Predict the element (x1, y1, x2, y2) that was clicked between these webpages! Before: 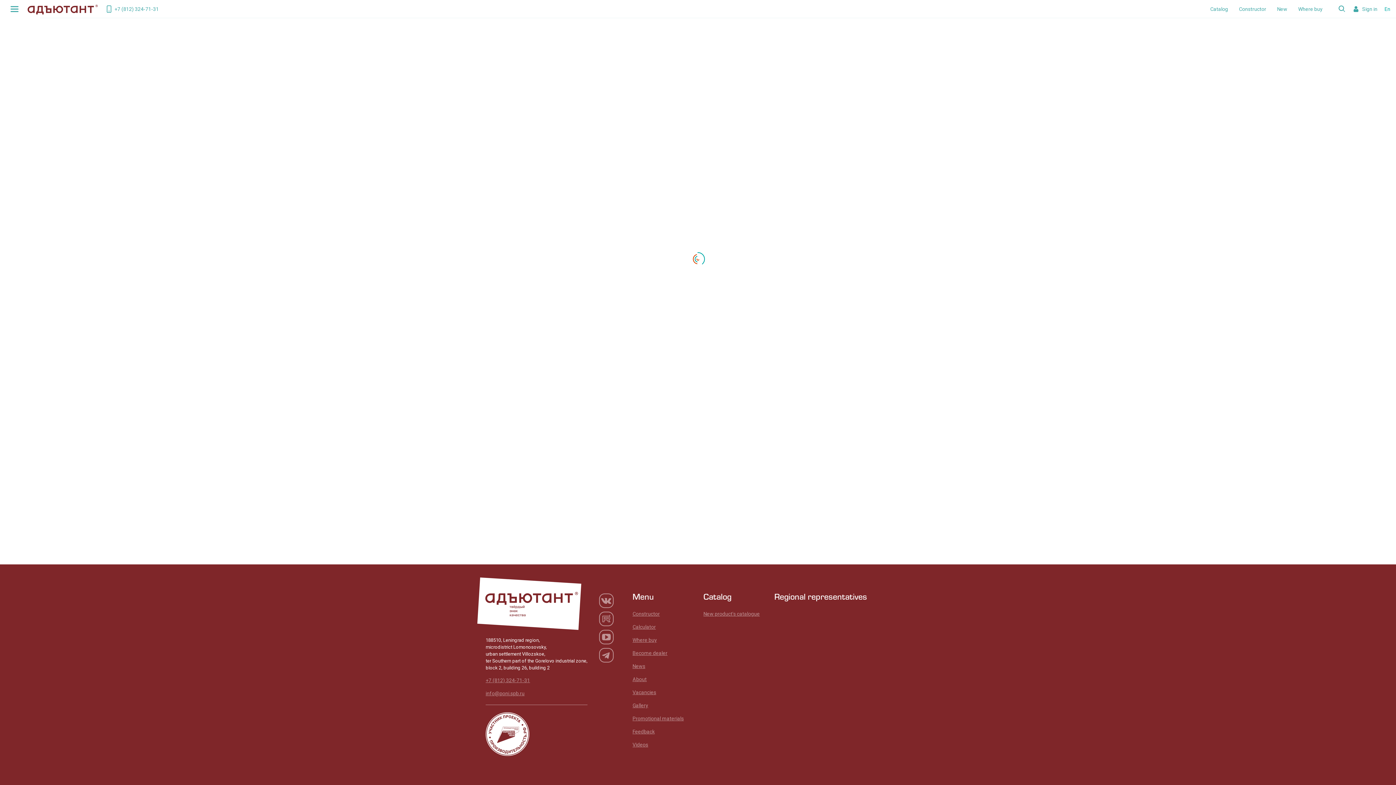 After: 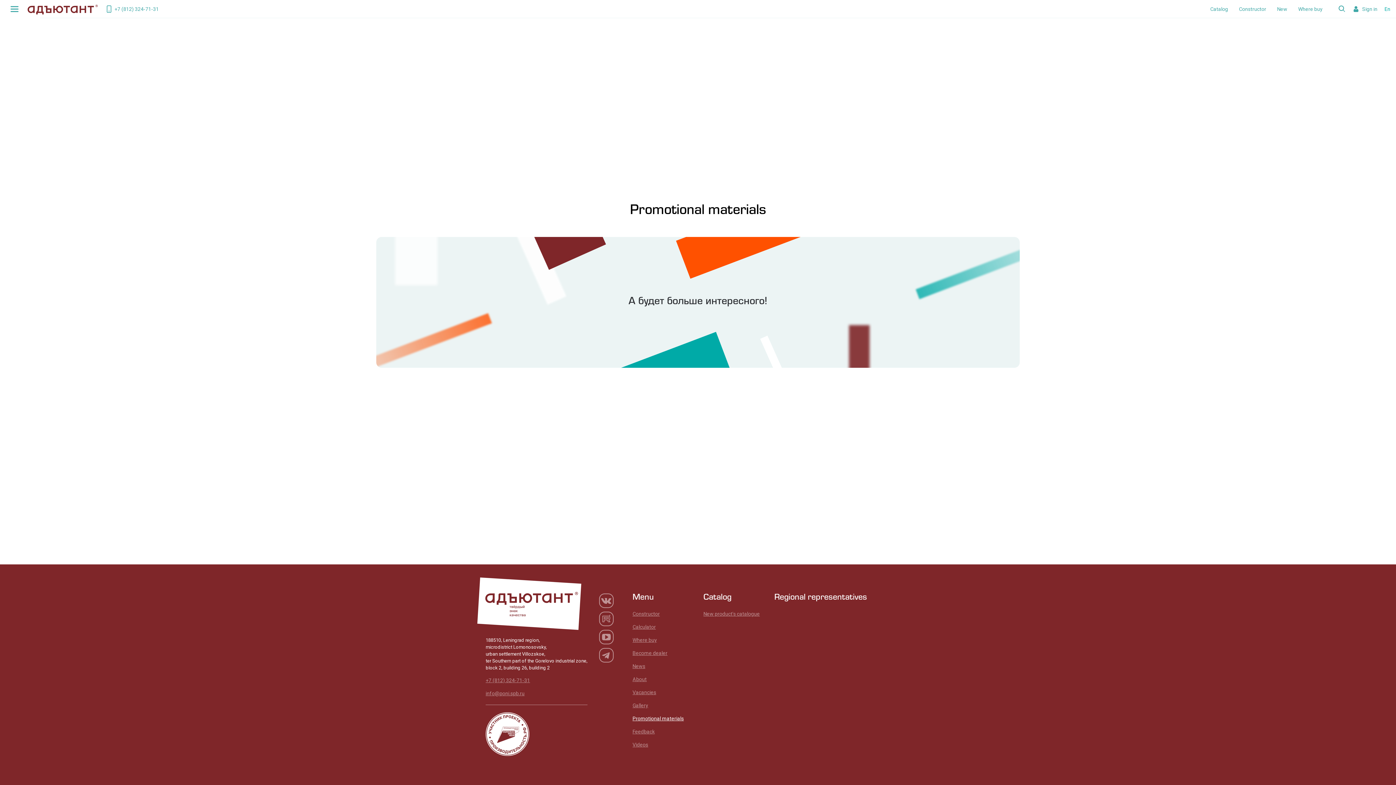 Action: label: Promotional materials bbox: (632, 715, 692, 722)